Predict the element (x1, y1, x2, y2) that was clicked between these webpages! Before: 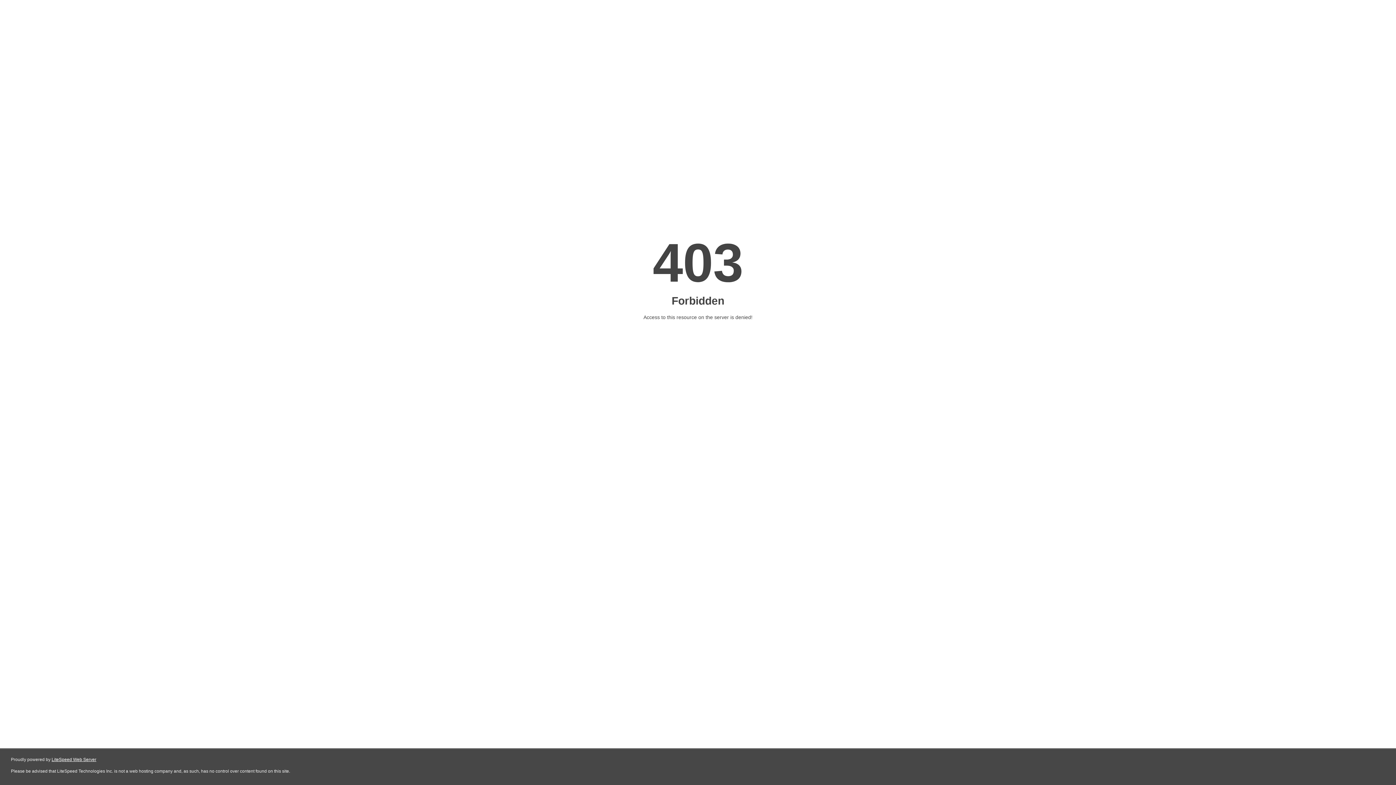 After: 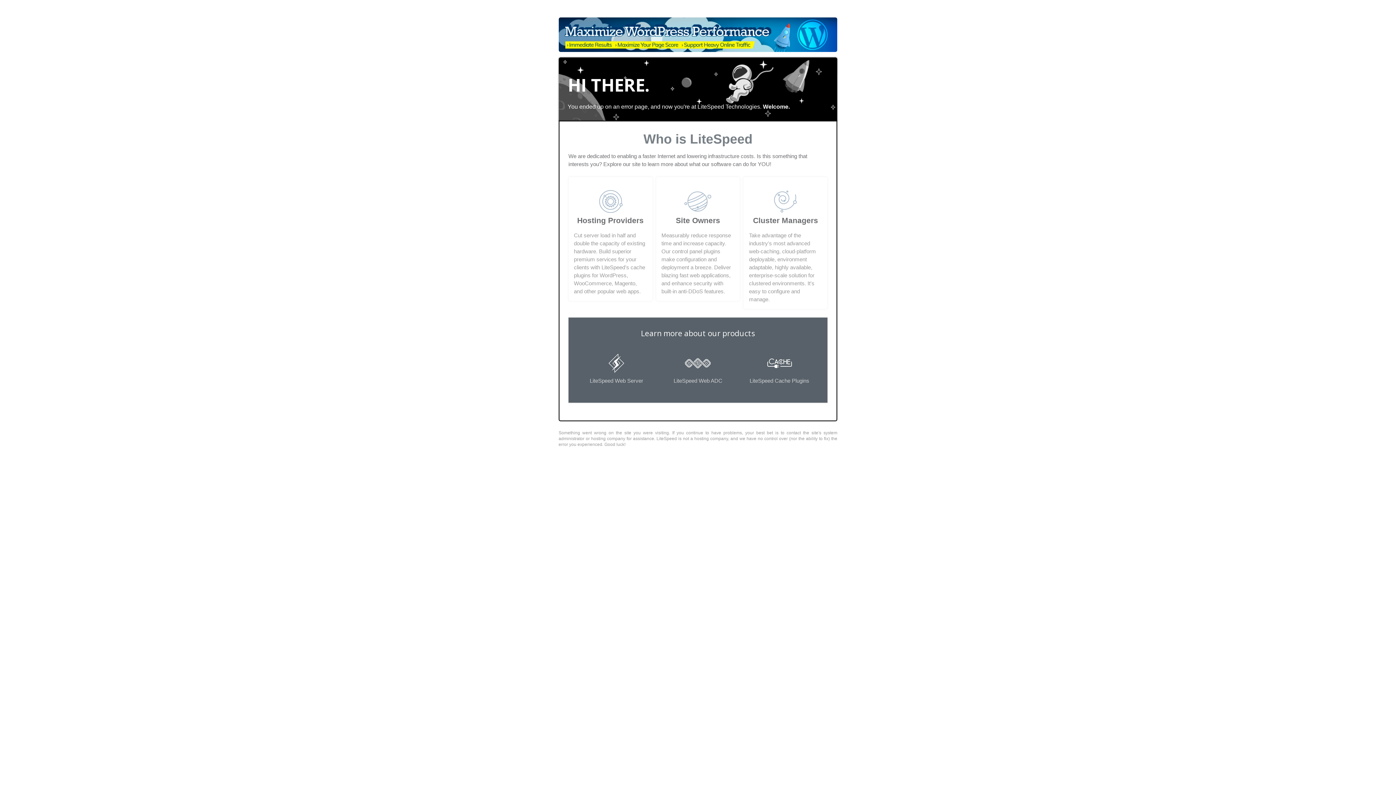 Action: label: LiteSpeed Web Server bbox: (51, 757, 96, 762)